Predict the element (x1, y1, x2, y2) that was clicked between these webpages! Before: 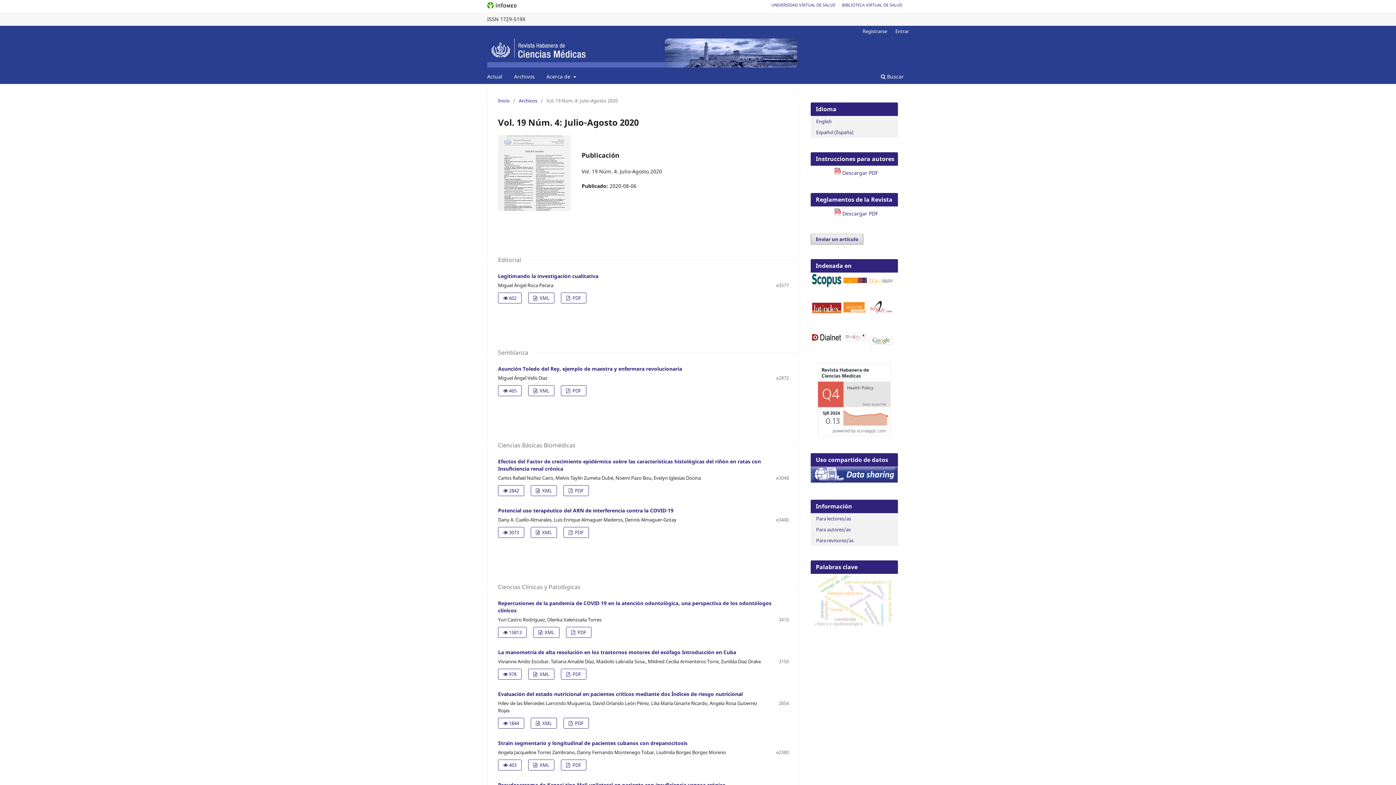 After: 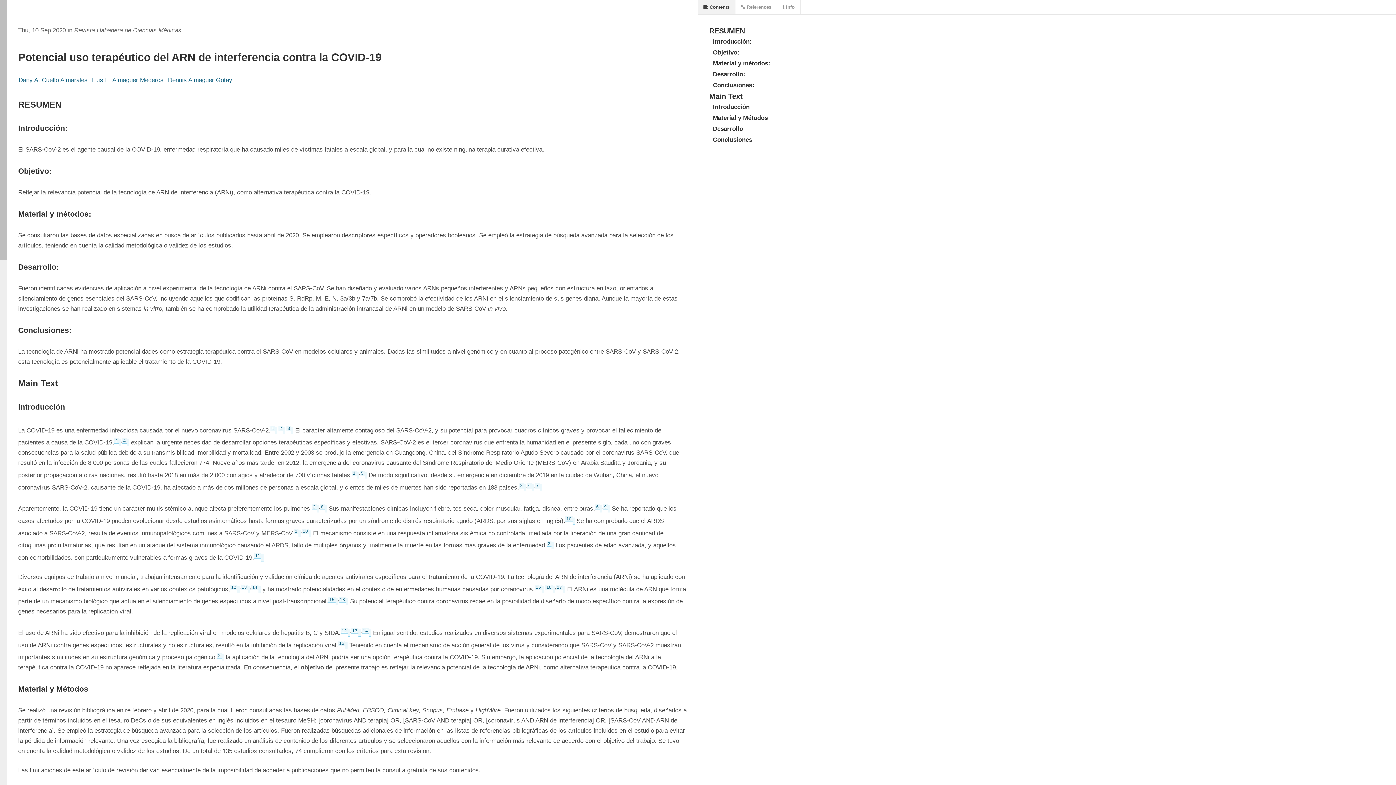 Action: label:  XML bbox: (530, 527, 557, 538)